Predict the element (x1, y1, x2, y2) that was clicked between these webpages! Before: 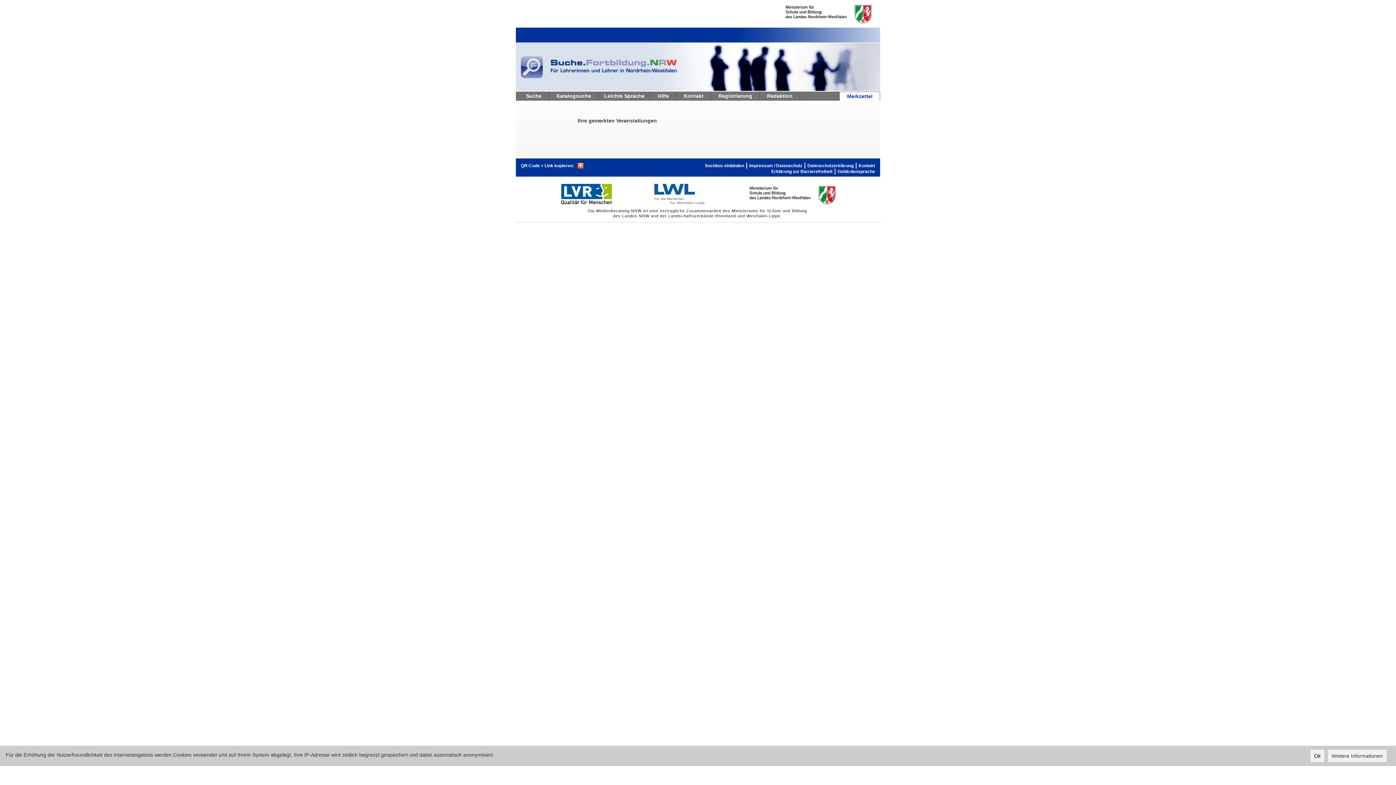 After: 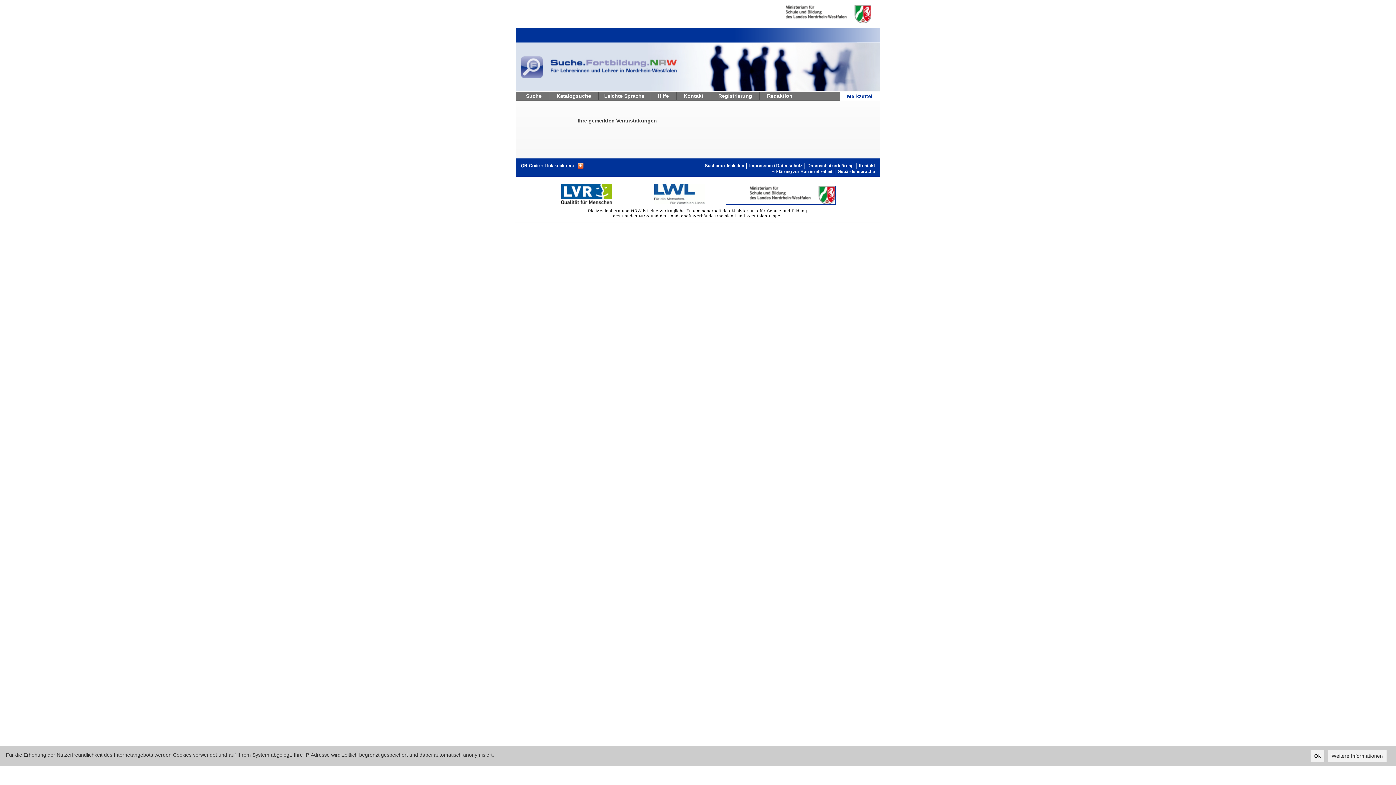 Action: bbox: (726, 186, 835, 204) label: Ministerium fur Schule und Weiterbildung des Landes Nordrhein-Westfalen